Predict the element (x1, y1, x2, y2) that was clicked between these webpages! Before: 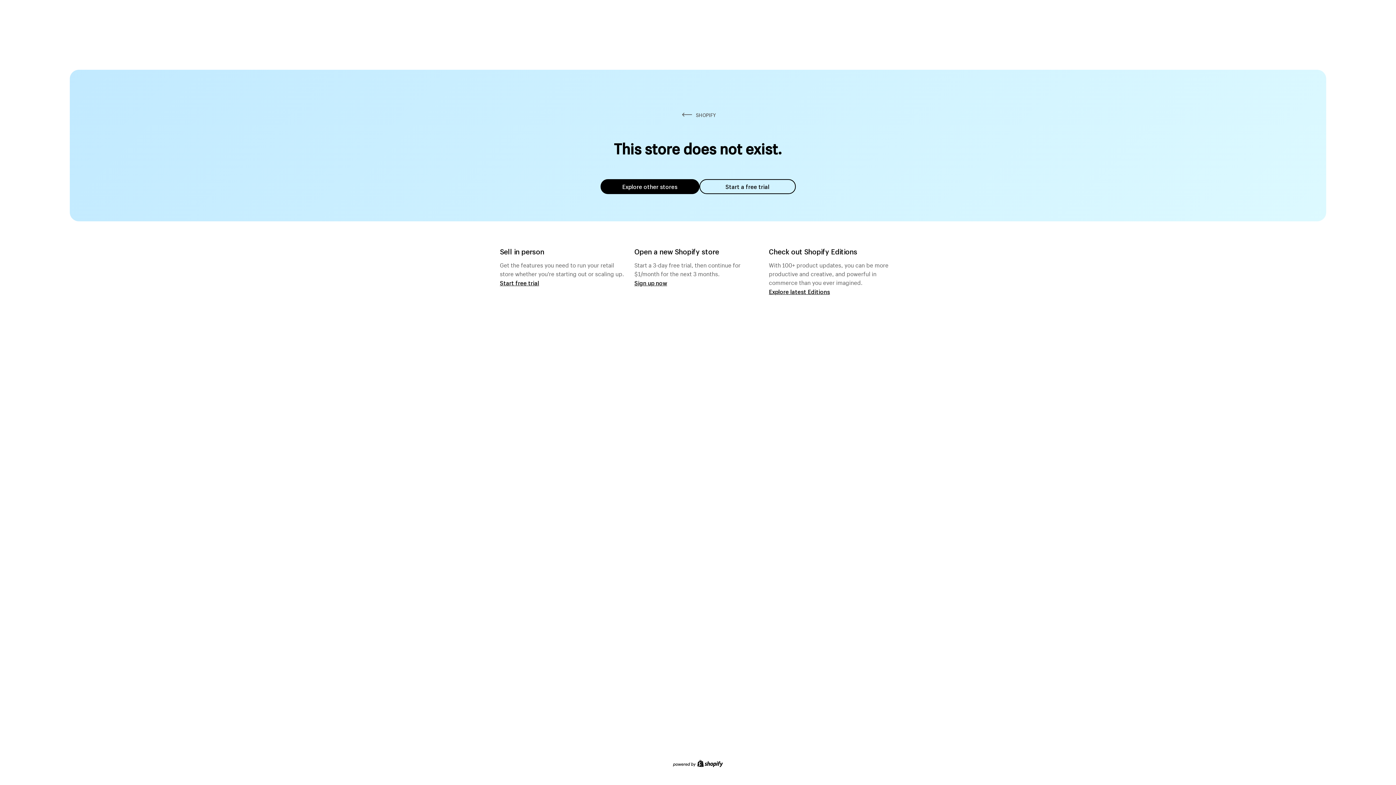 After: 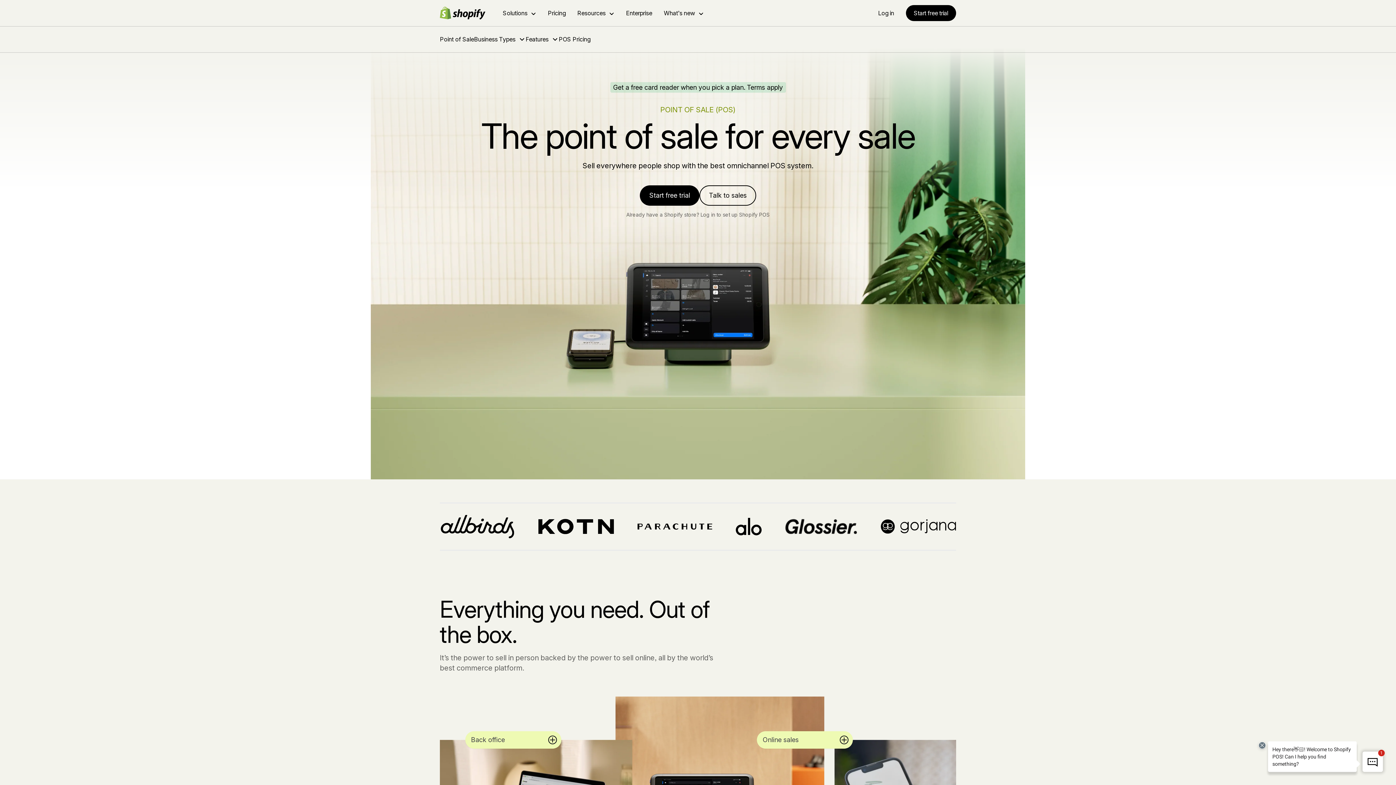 Action: bbox: (500, 279, 539, 286) label: Start free trial